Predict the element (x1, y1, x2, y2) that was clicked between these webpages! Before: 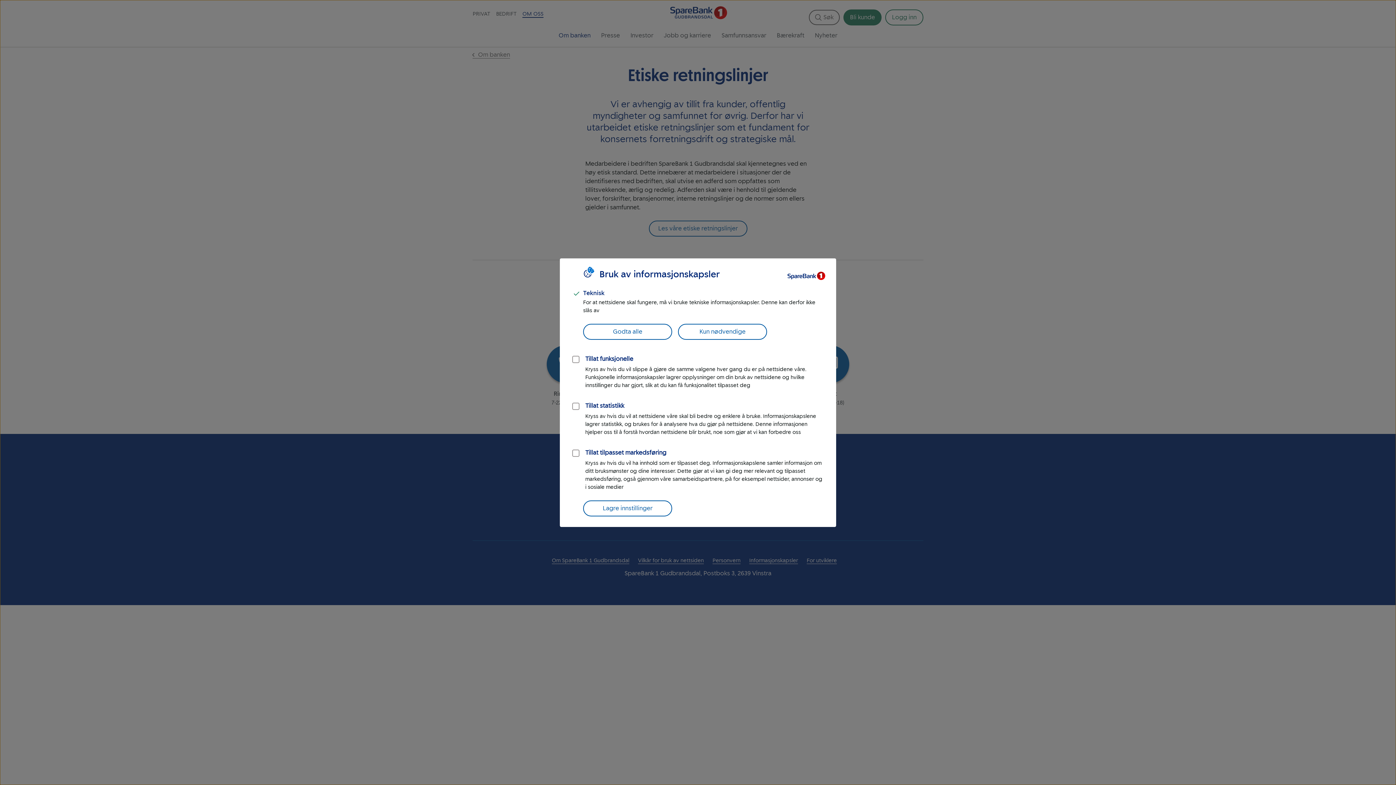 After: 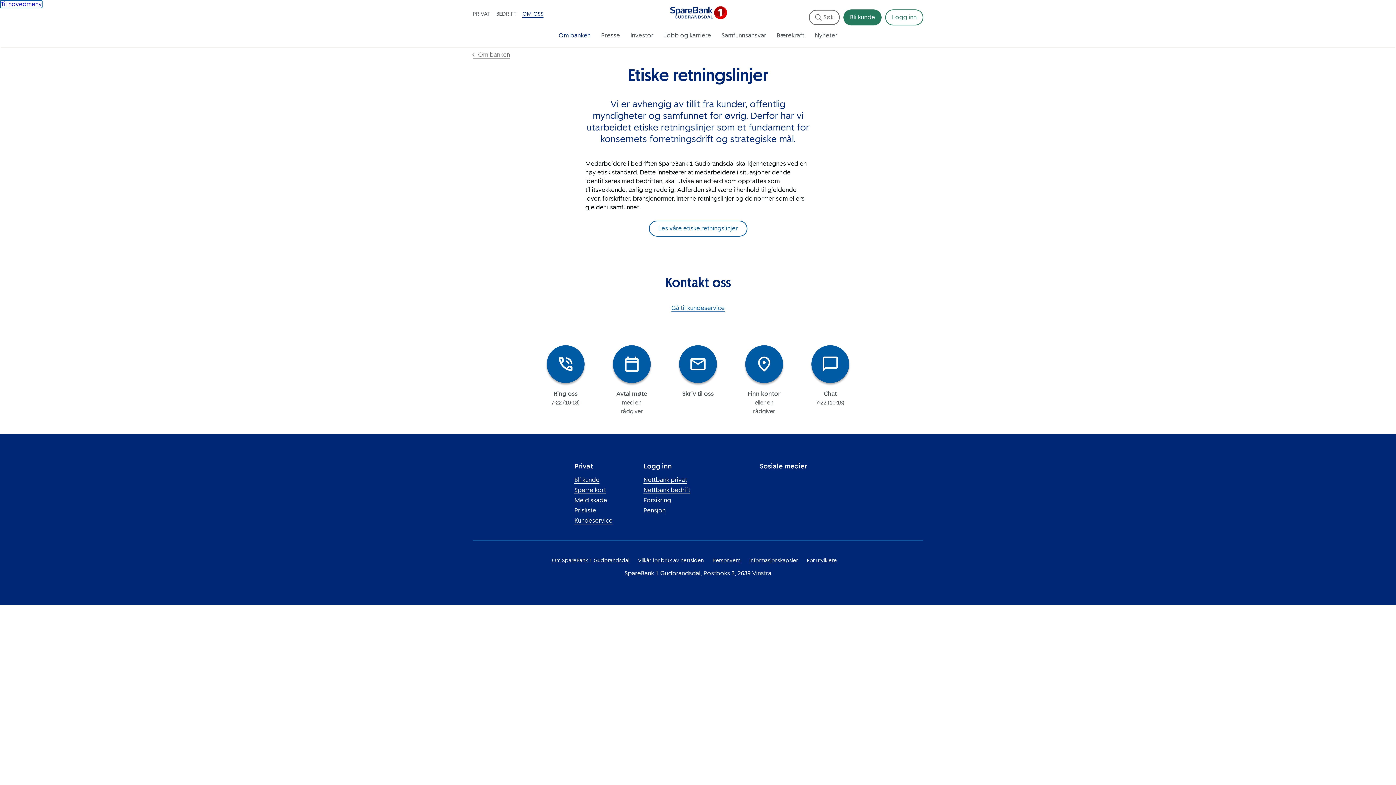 Action: bbox: (678, 323, 767, 339) label: Kun nødvendige